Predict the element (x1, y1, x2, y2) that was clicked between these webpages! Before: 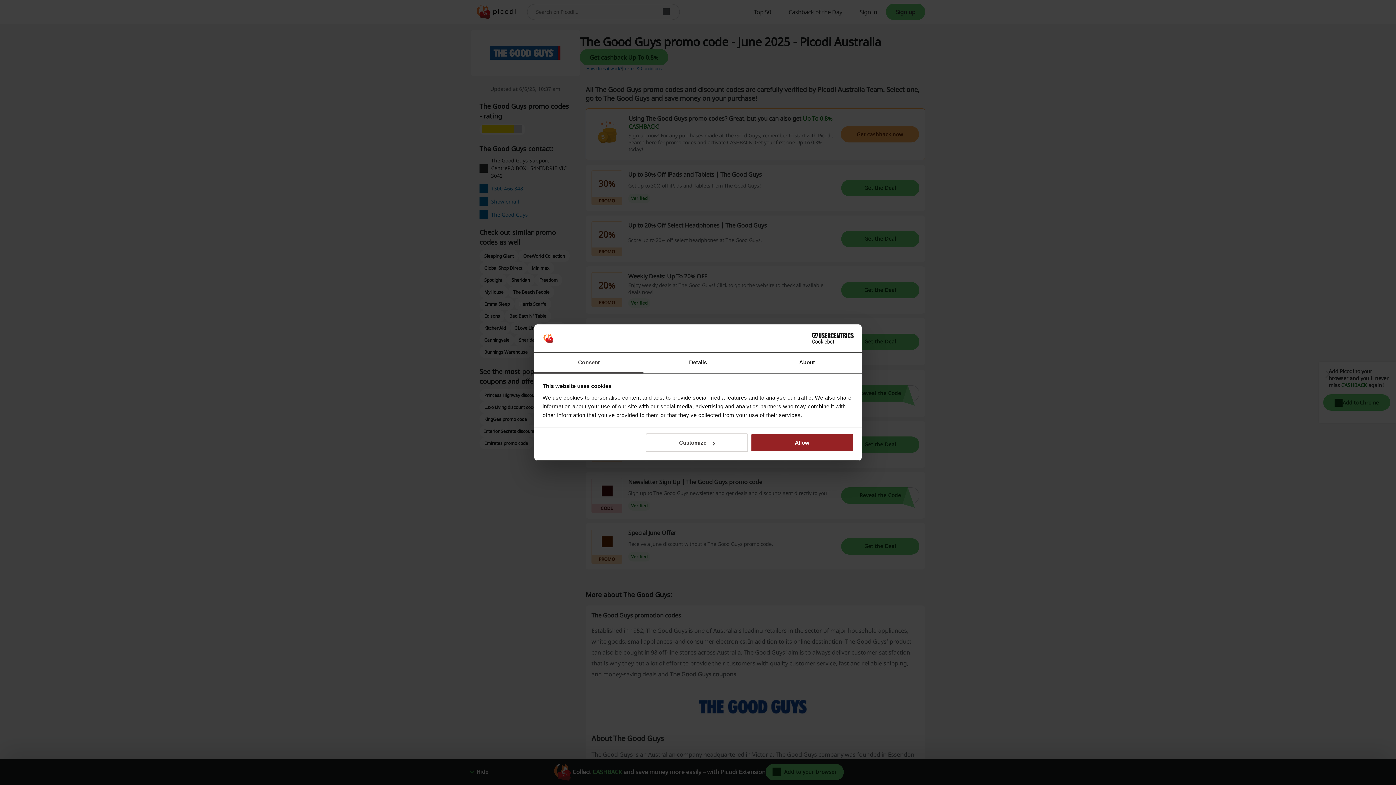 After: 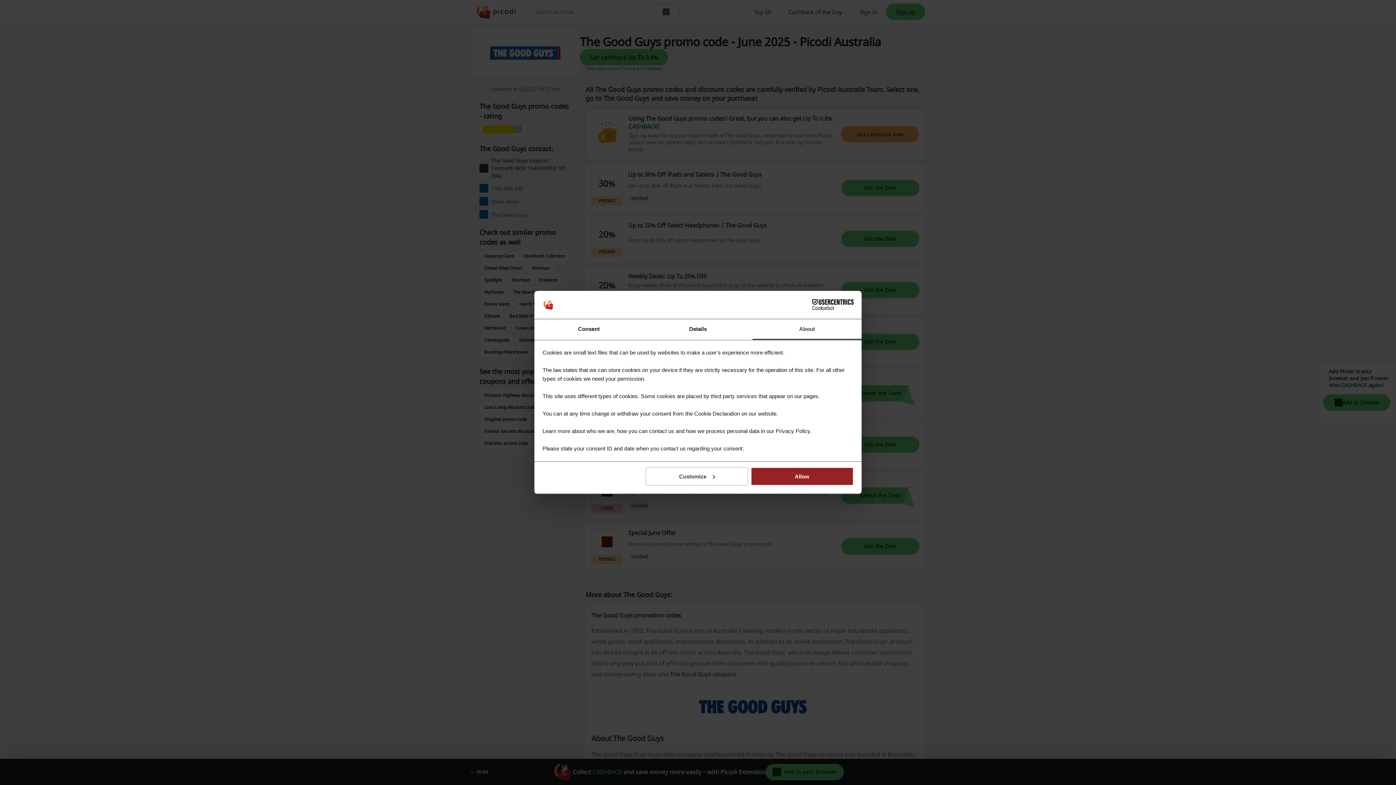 Action: bbox: (752, 352, 861, 373) label: About